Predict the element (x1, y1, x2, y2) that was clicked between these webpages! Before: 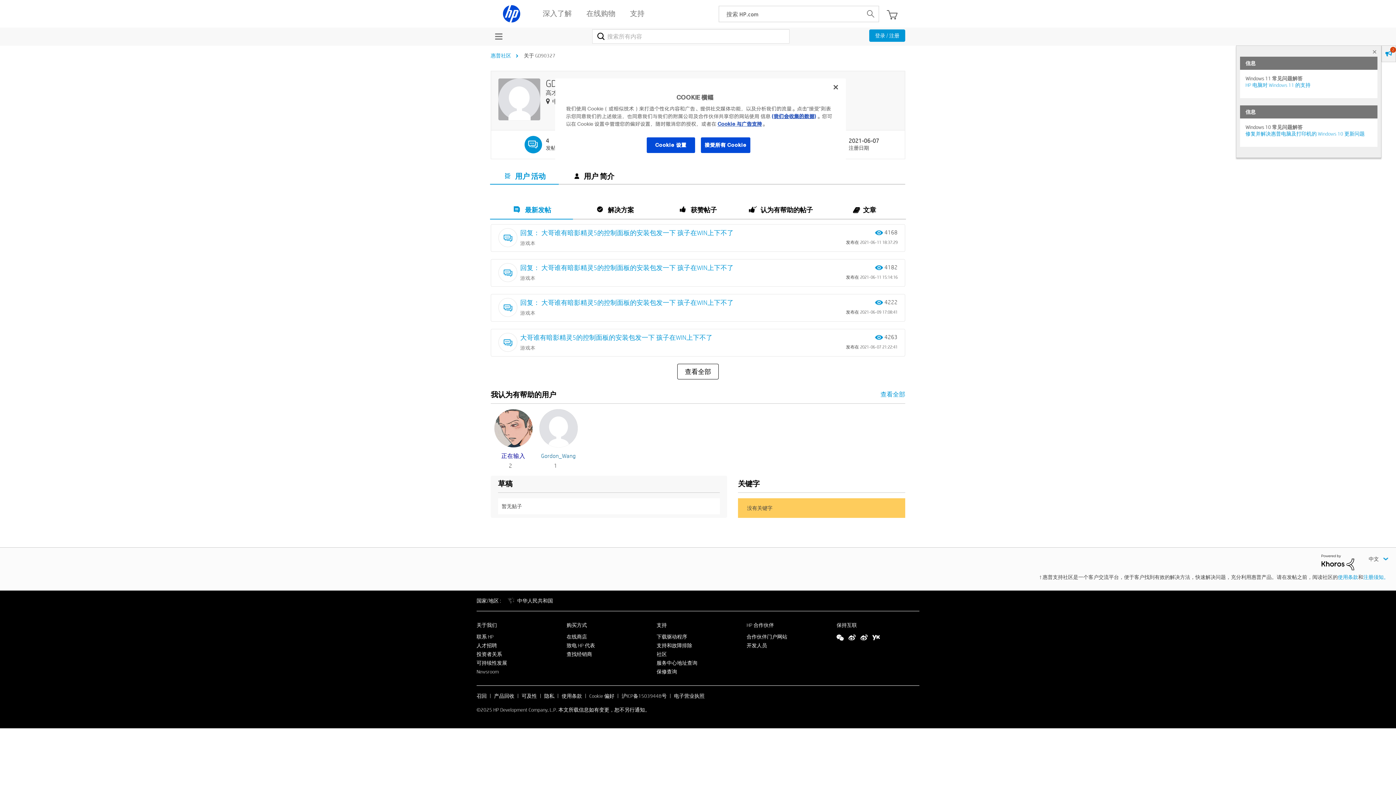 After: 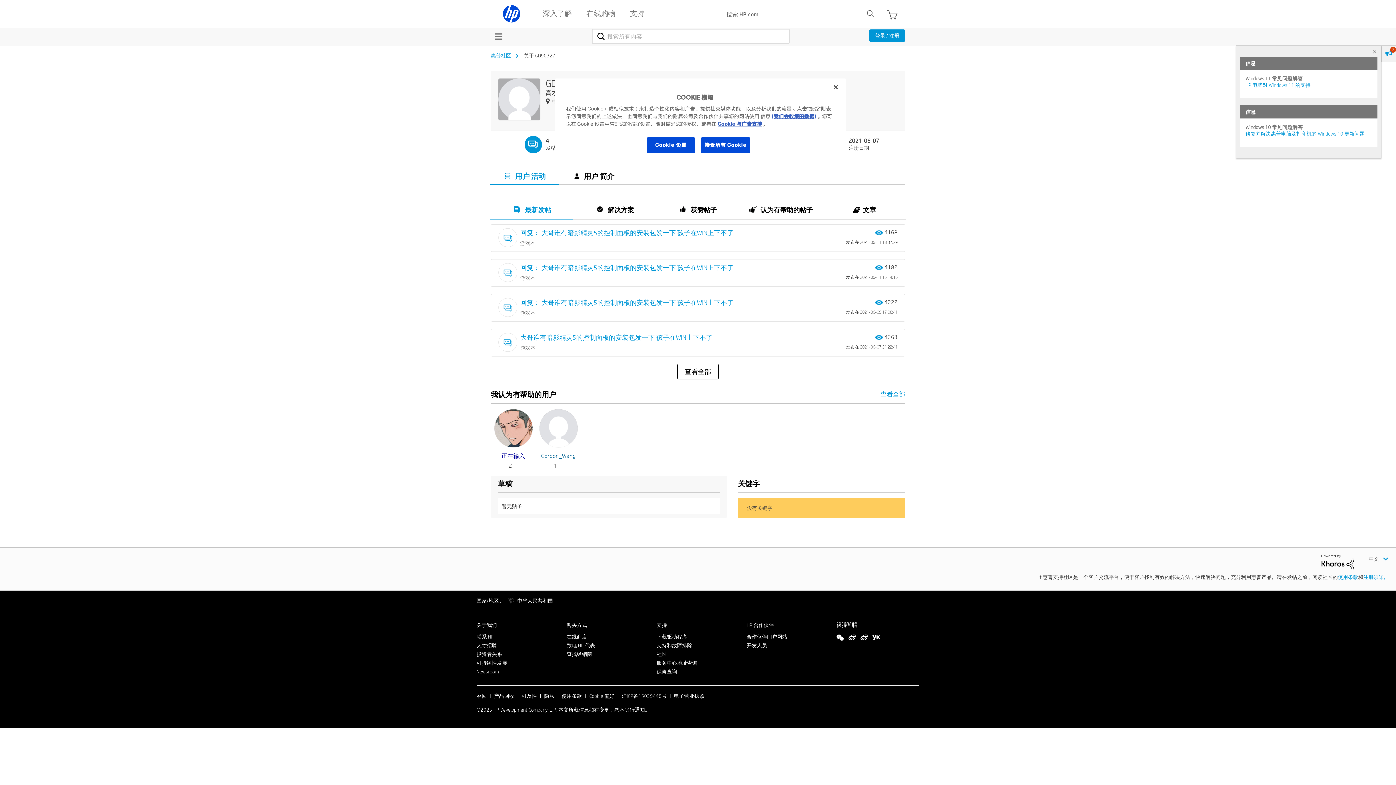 Action: label: 保持互联 bbox: (836, 622, 857, 628)